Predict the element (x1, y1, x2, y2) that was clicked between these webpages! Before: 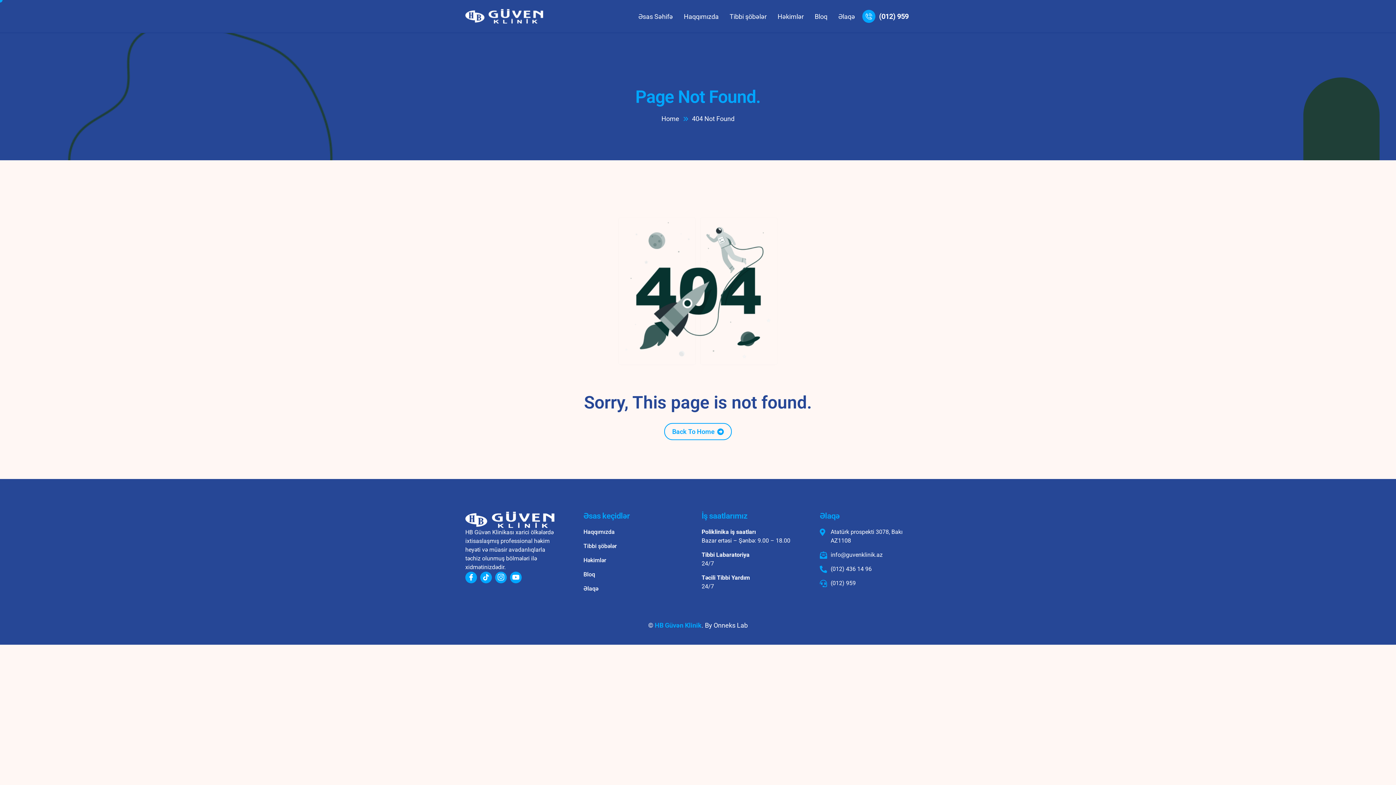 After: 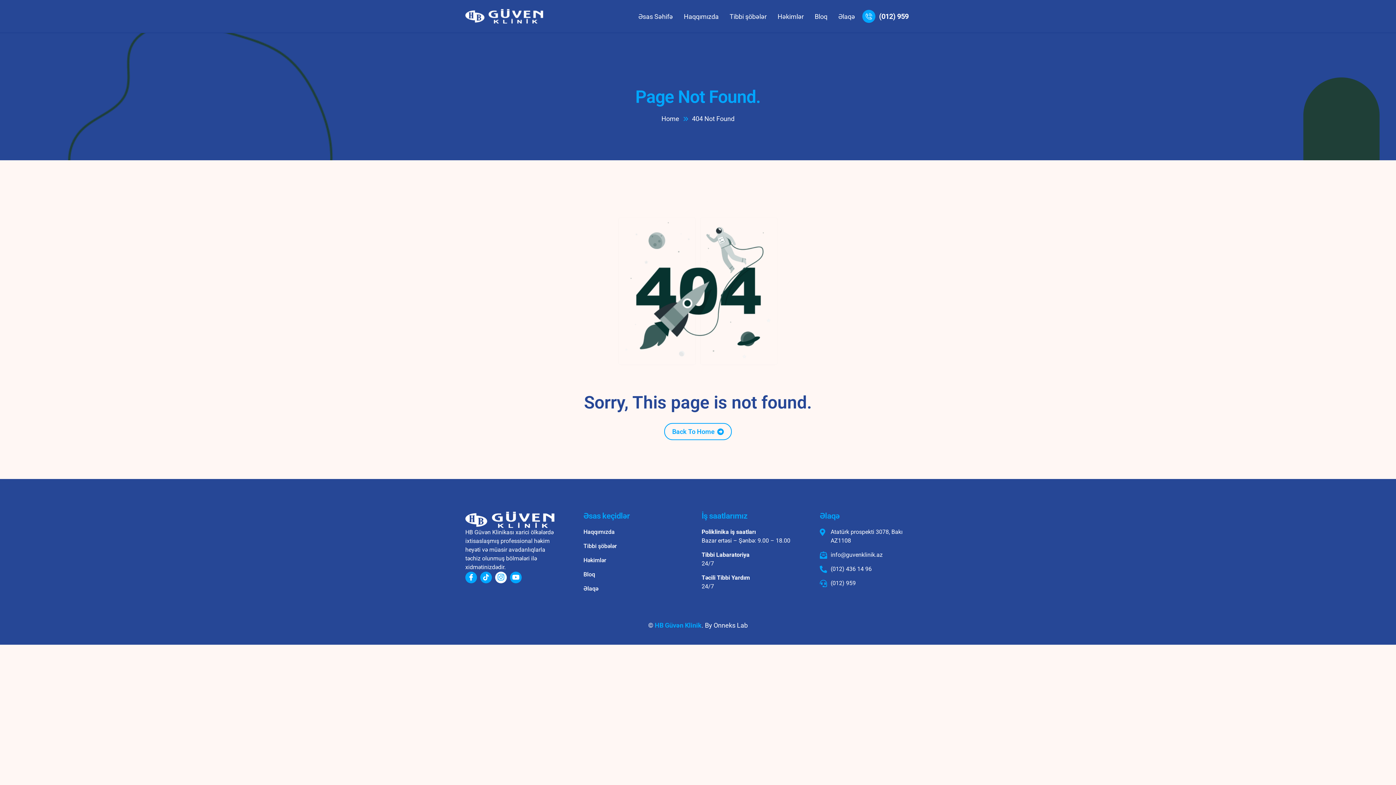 Action: bbox: (495, 572, 506, 583) label: Instagram